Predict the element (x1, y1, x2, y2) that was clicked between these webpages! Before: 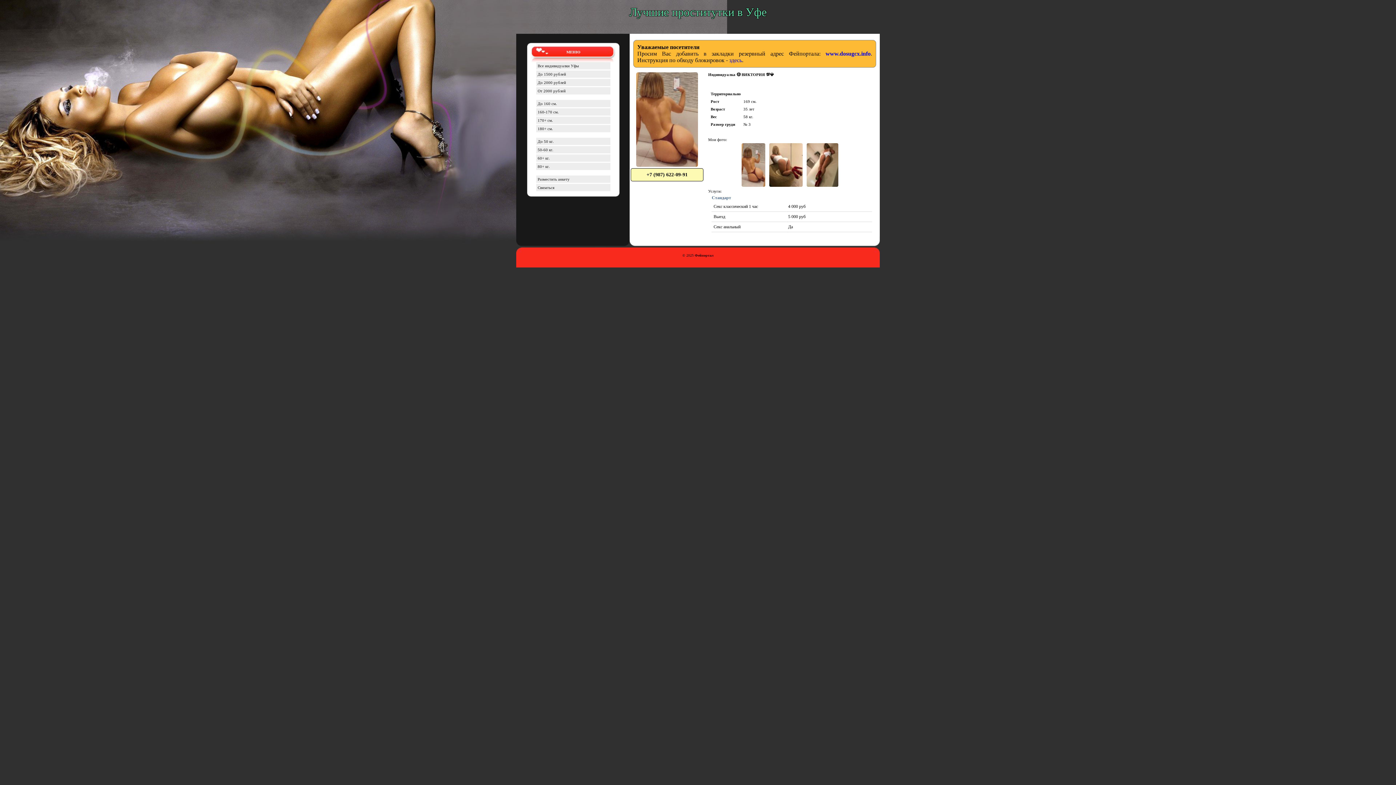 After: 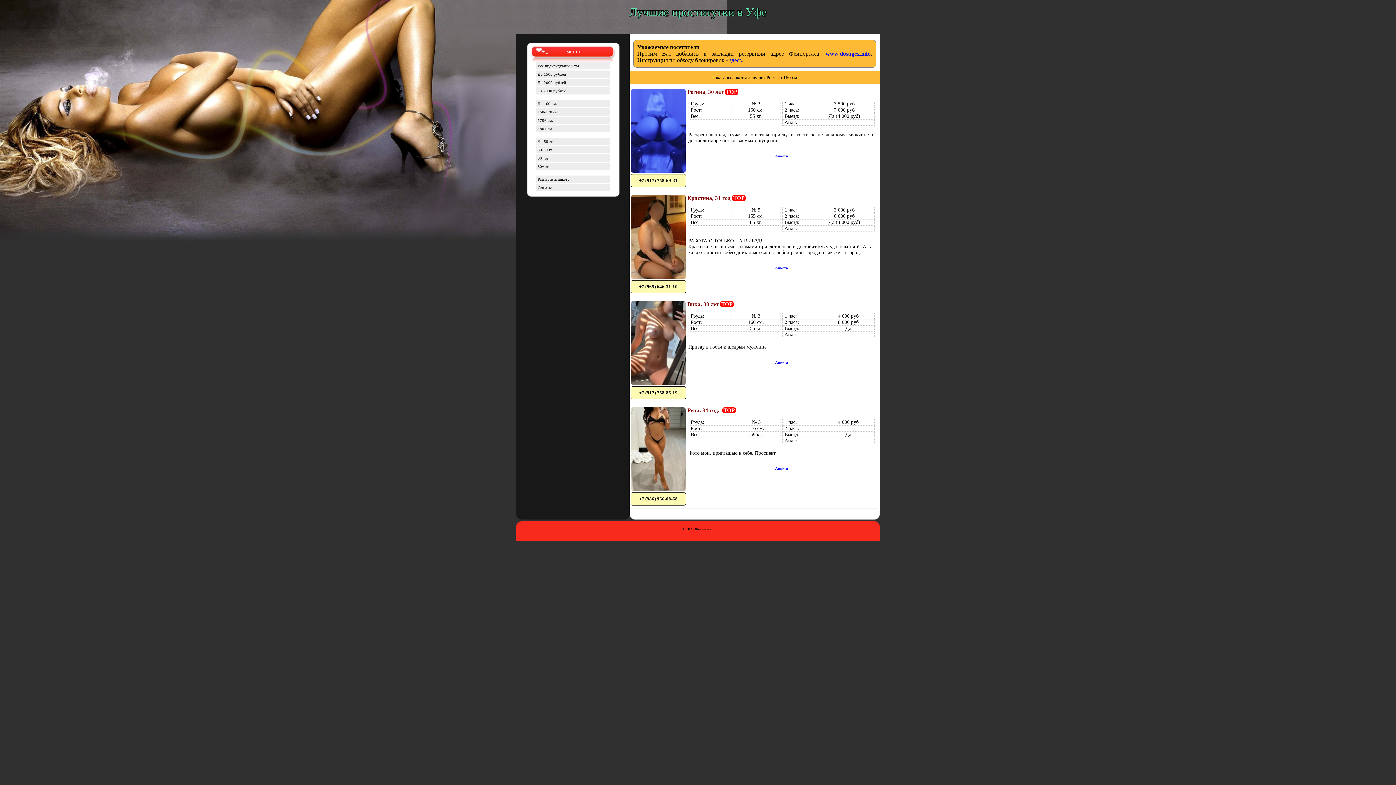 Action: bbox: (536, 100, 610, 107) label: До 160 см.